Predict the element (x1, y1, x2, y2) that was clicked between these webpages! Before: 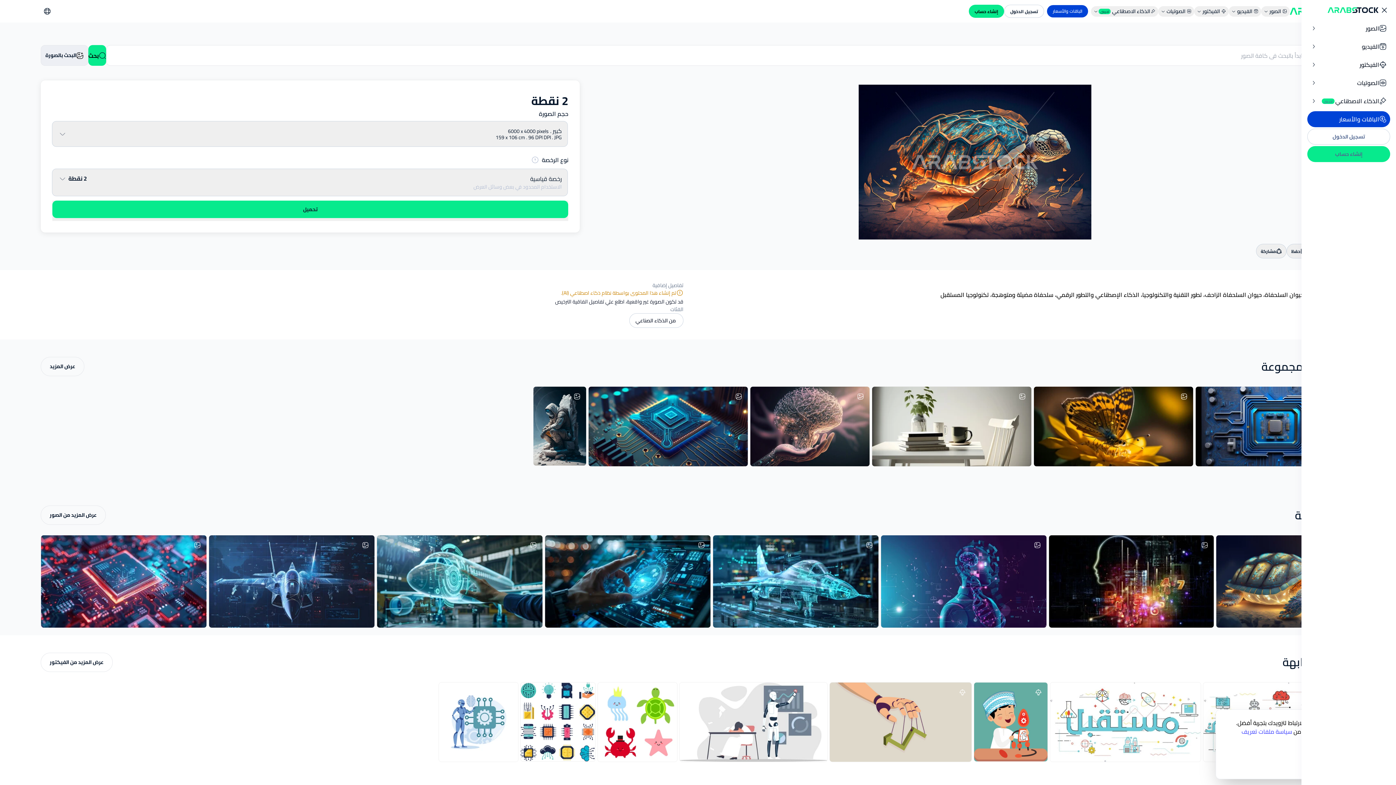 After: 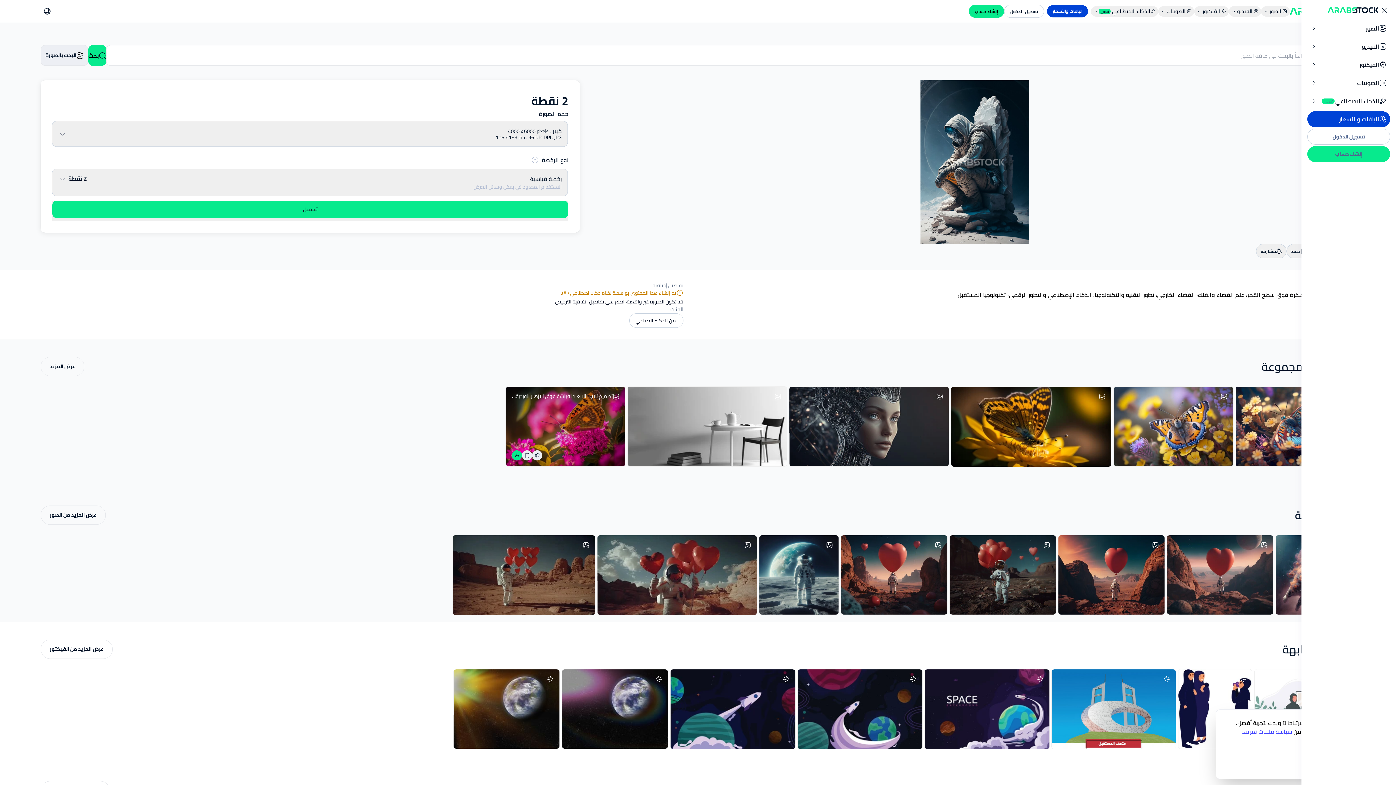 Action: label: link إلي رائد فضاء يجلس على صخرة فوق سطح القمر، علم الفضاء والفلك، الفضاء الخارجي، تطور التقنية والتكنولوجيا، الذكاء الإصطناعي والتطور الرقمي، تكنولوجيا المستقبل} bbox: (533, 386, 586, 465)